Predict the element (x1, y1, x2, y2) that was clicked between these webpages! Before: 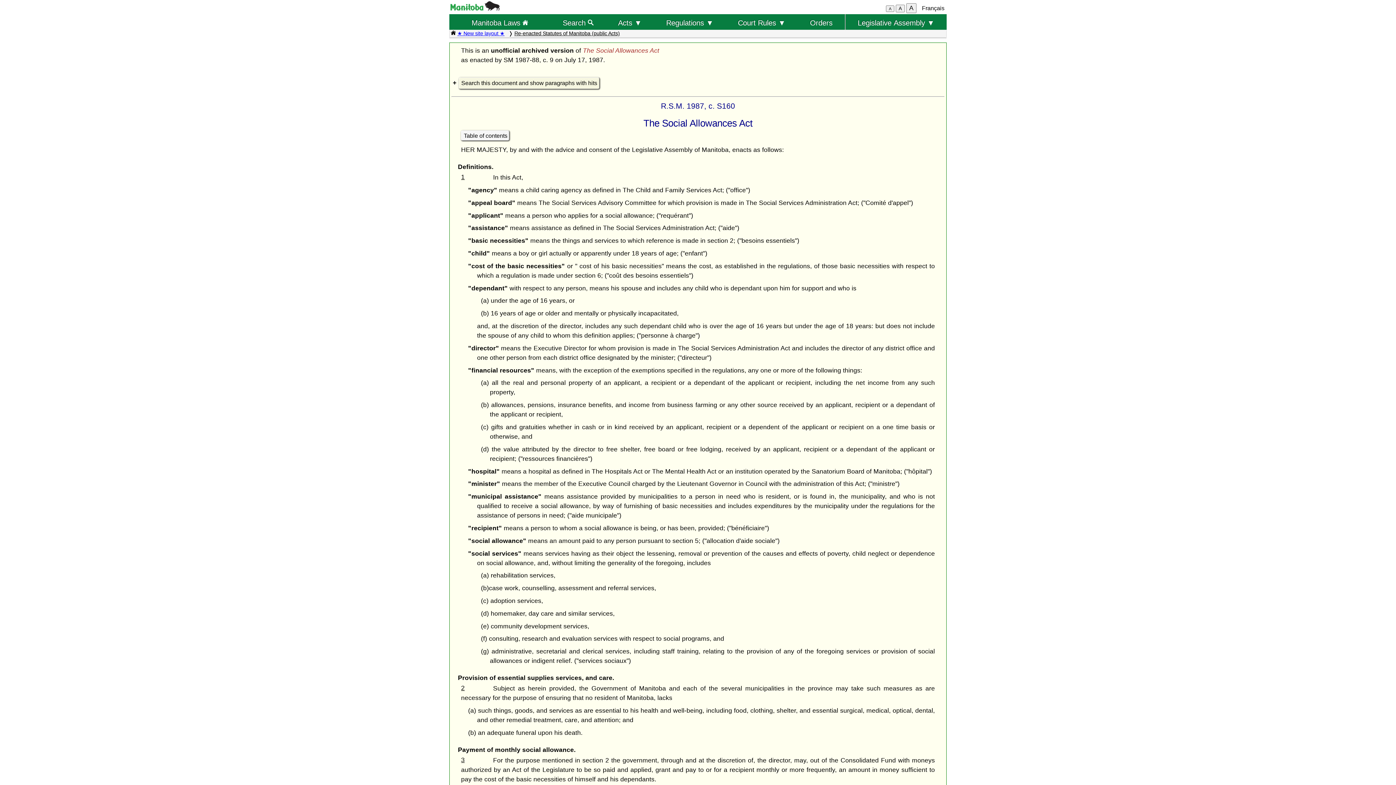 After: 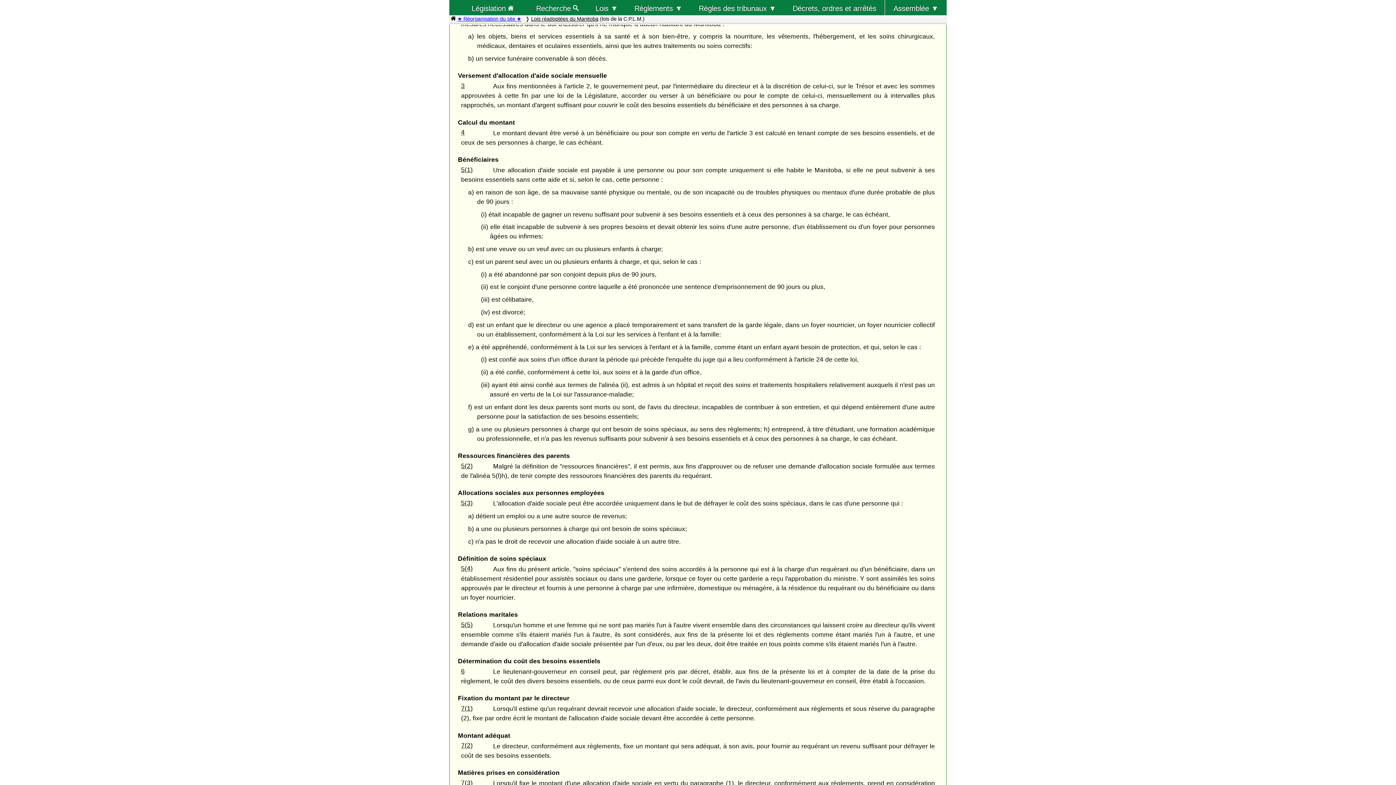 Action: label: 2 bbox: (461, 684, 464, 692)